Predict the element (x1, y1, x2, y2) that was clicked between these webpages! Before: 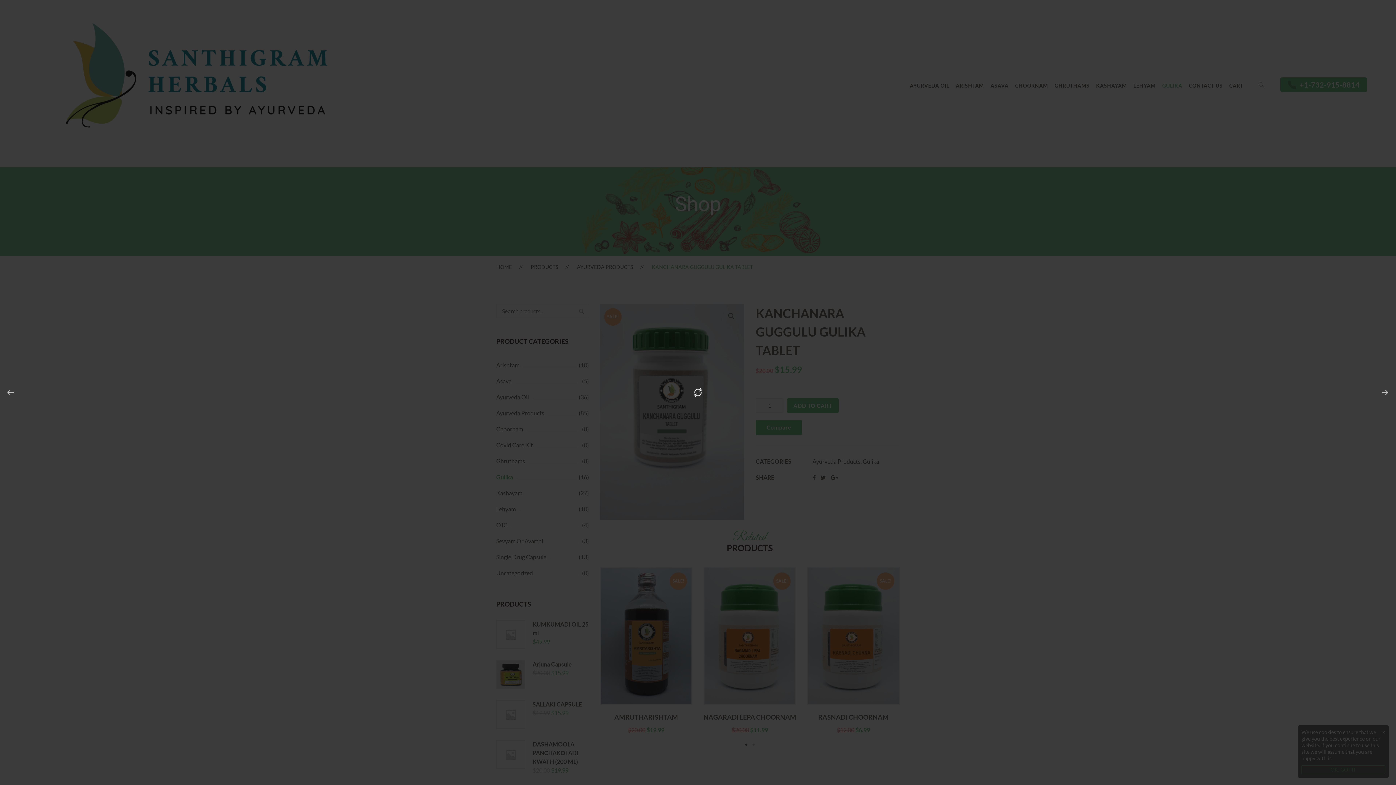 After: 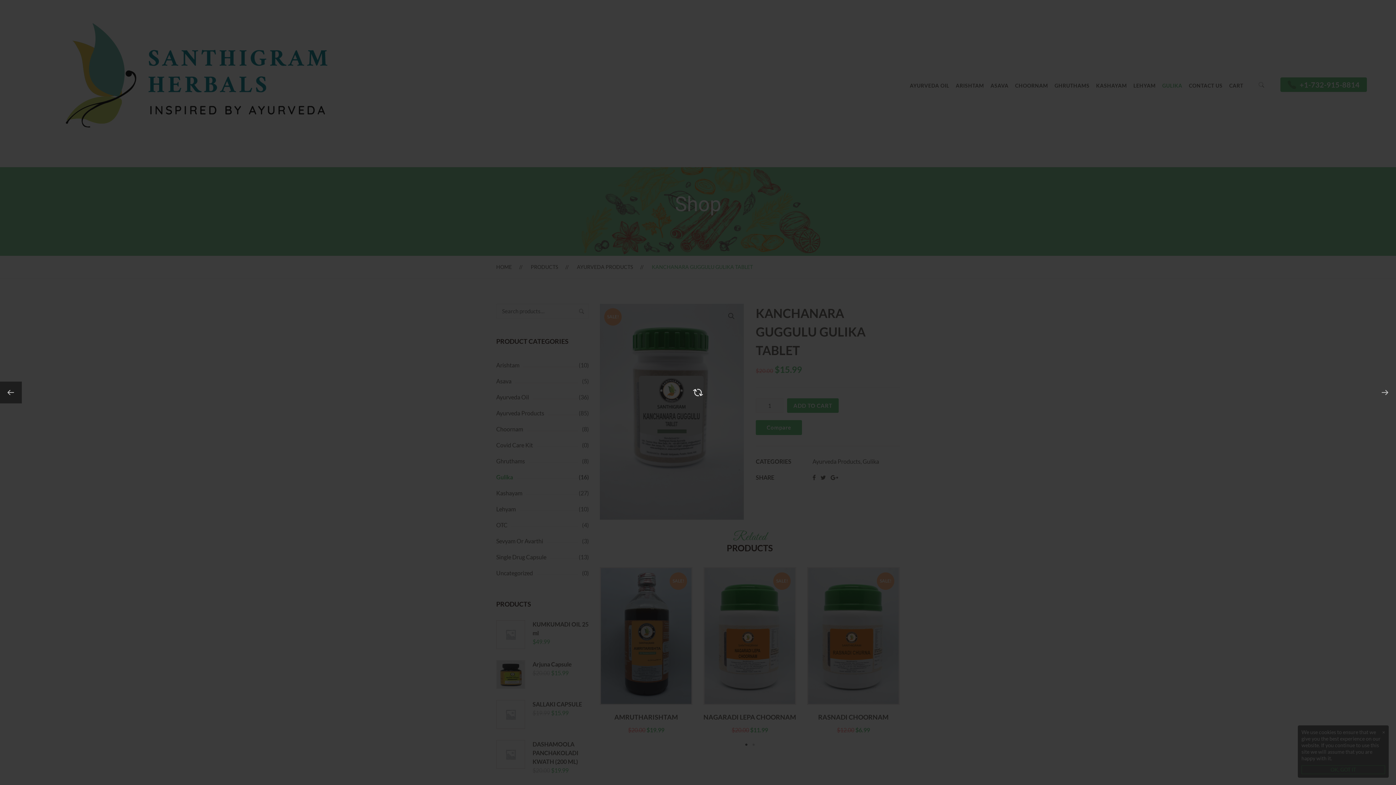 Action: bbox: (0, 381, 21, 403)